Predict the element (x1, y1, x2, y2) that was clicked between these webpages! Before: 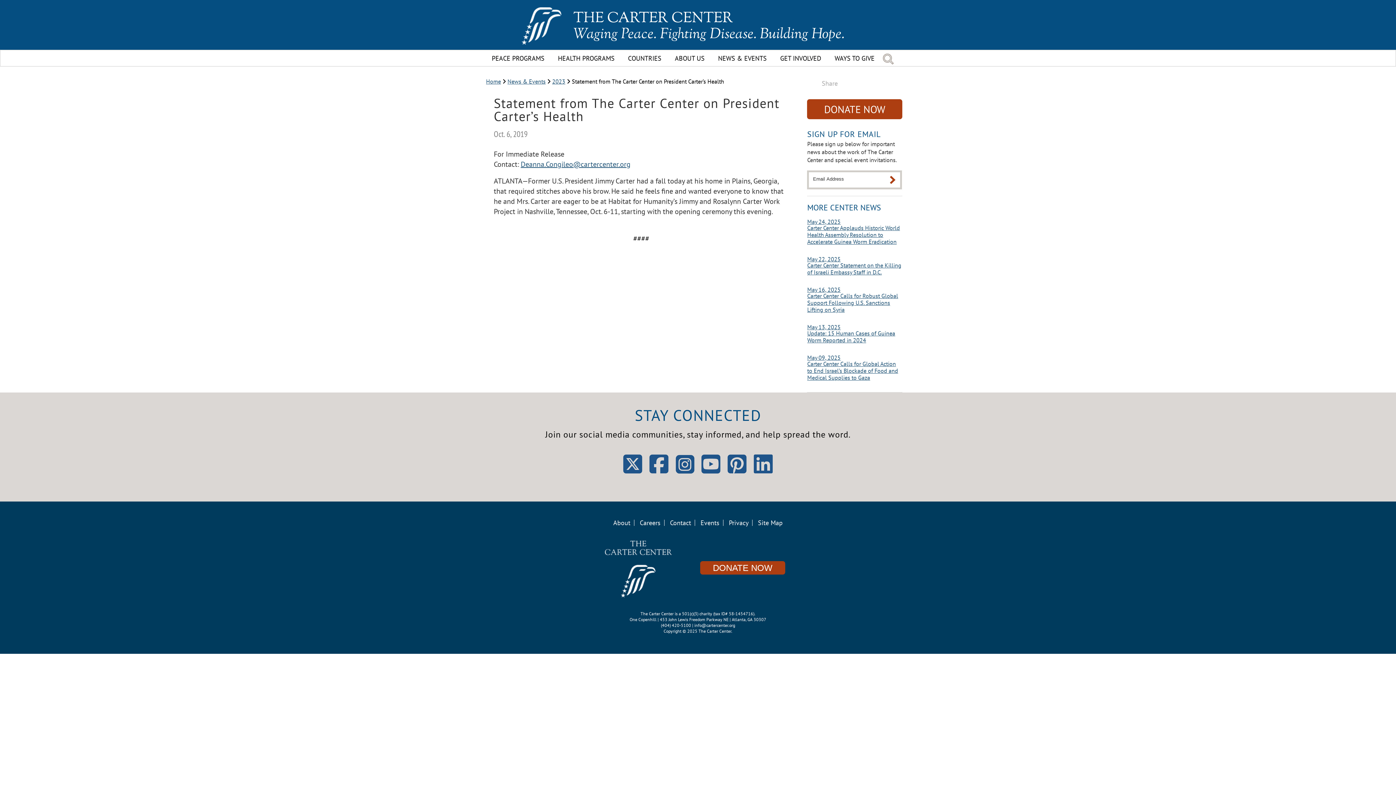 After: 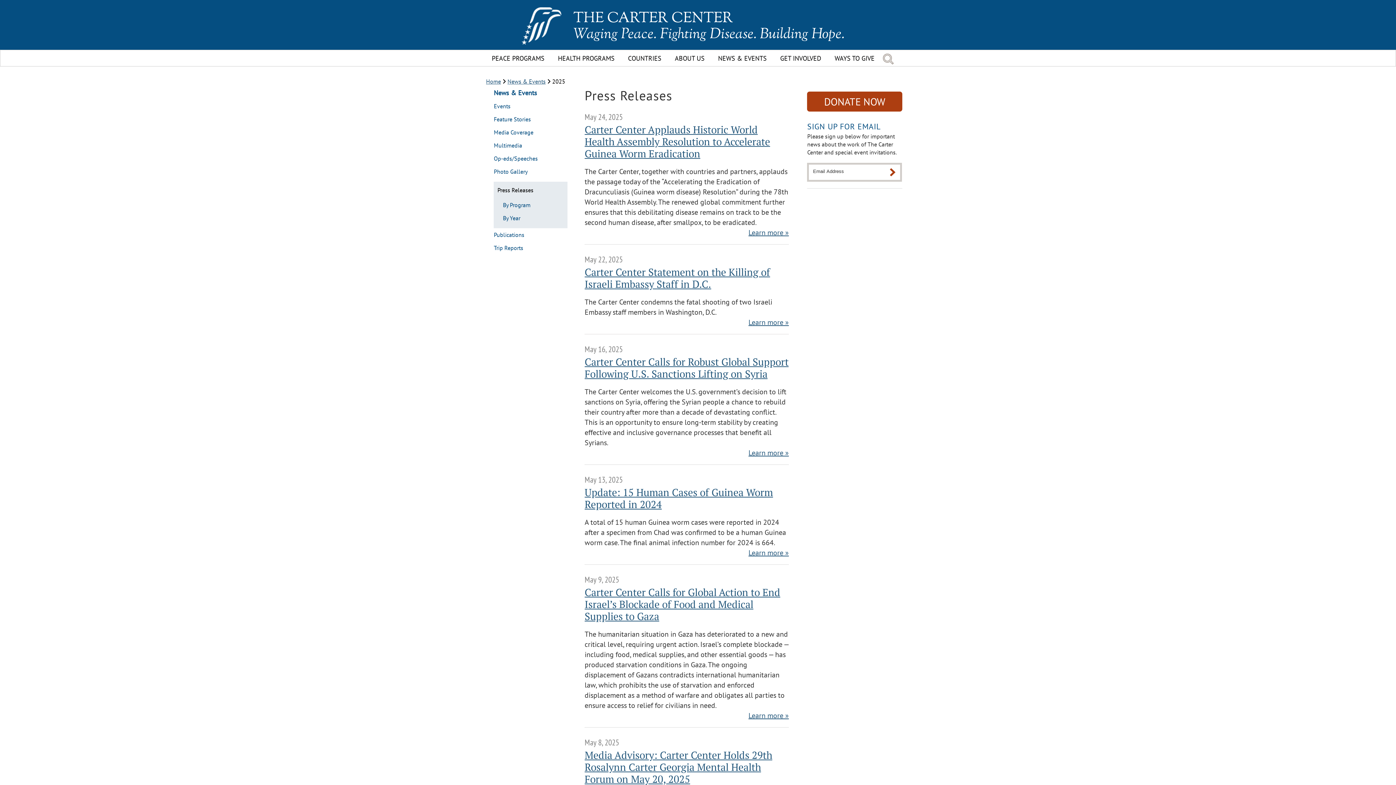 Action: bbox: (552, 77, 565, 85) label: 2023